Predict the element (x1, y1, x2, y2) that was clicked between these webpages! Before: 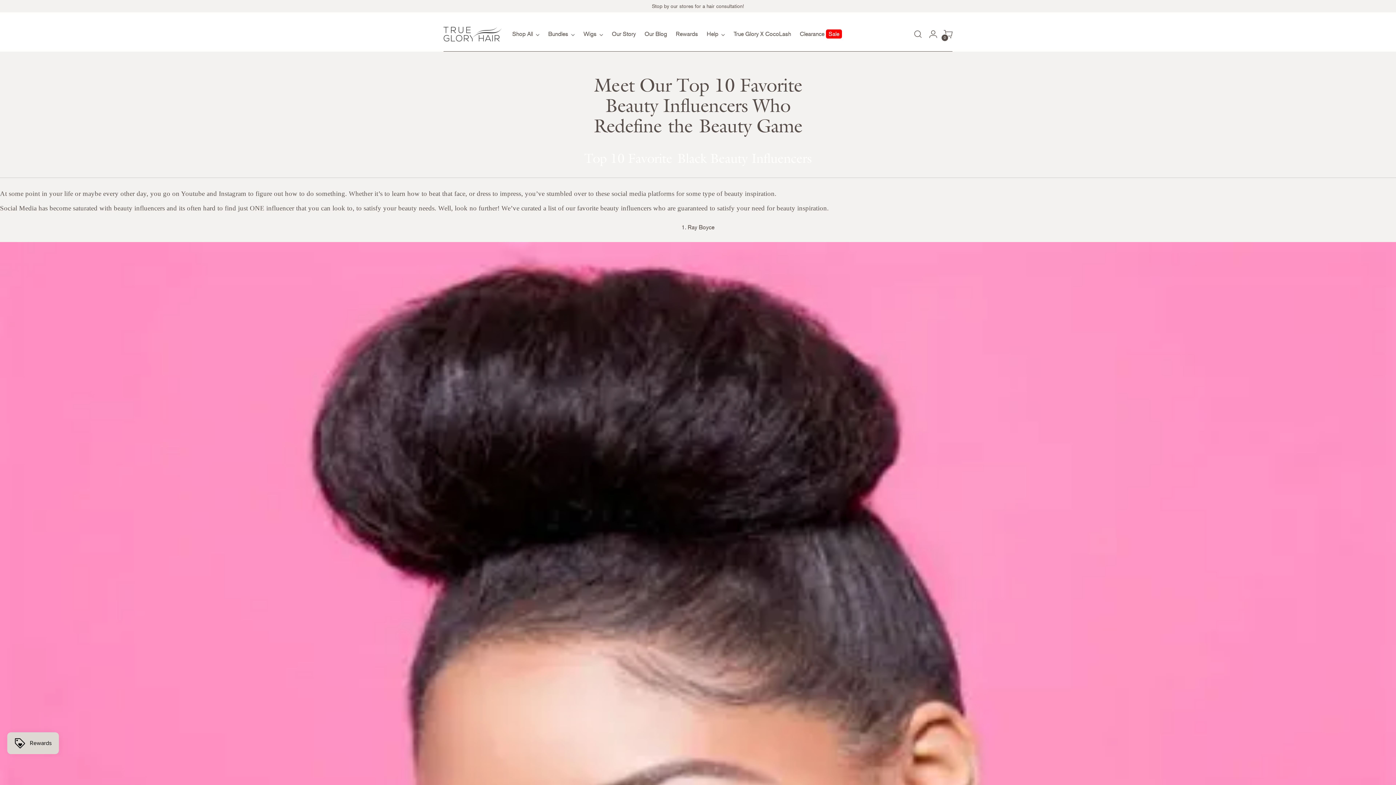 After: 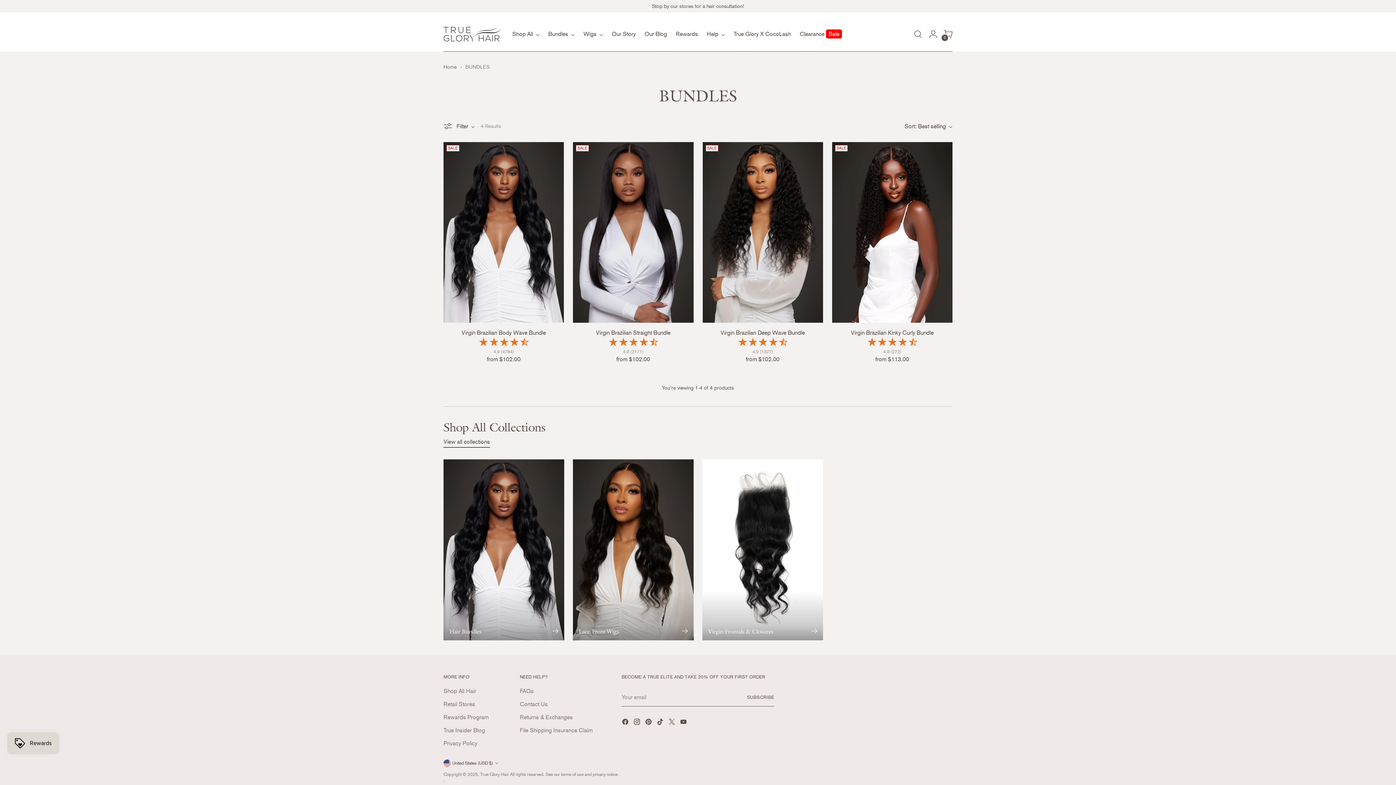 Action: label: Bundles bbox: (548, 26, 574, 42)